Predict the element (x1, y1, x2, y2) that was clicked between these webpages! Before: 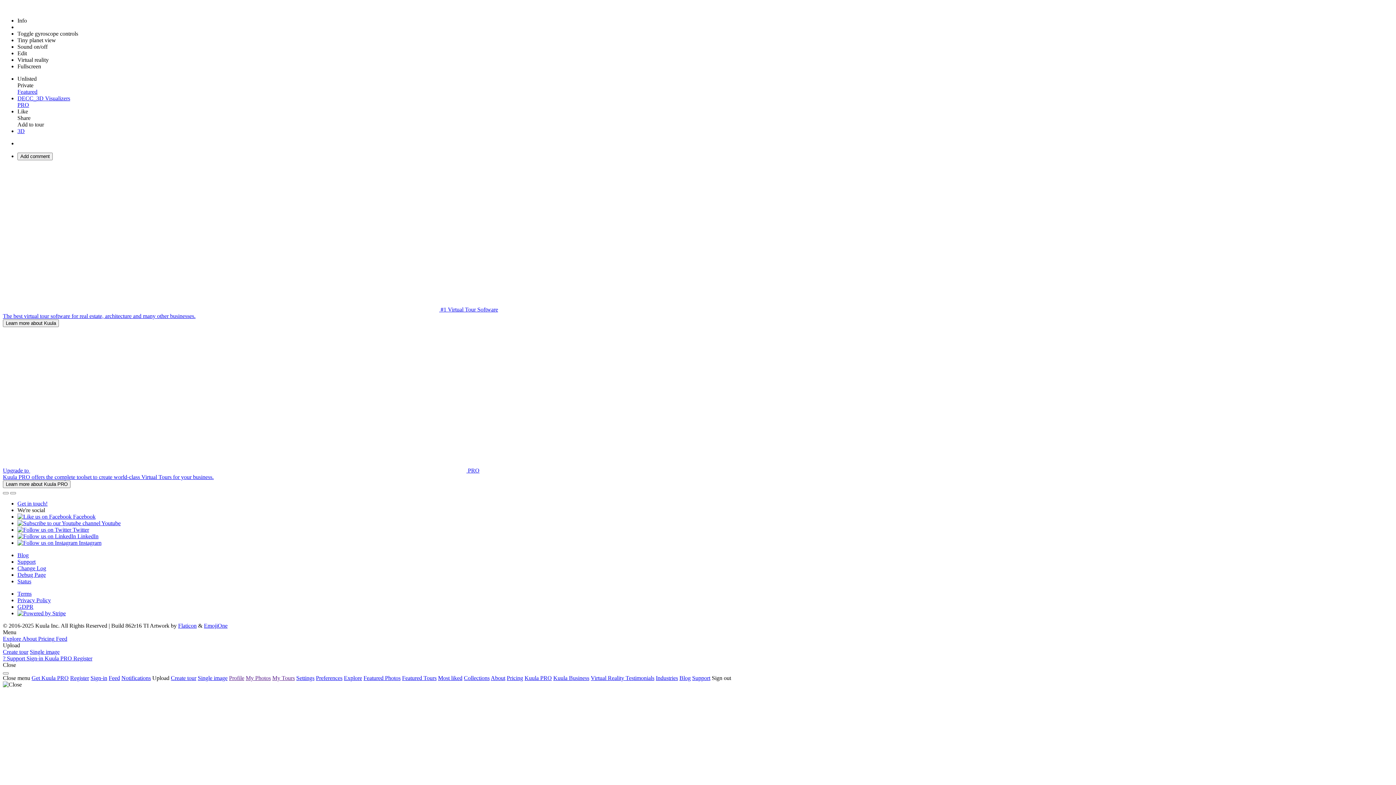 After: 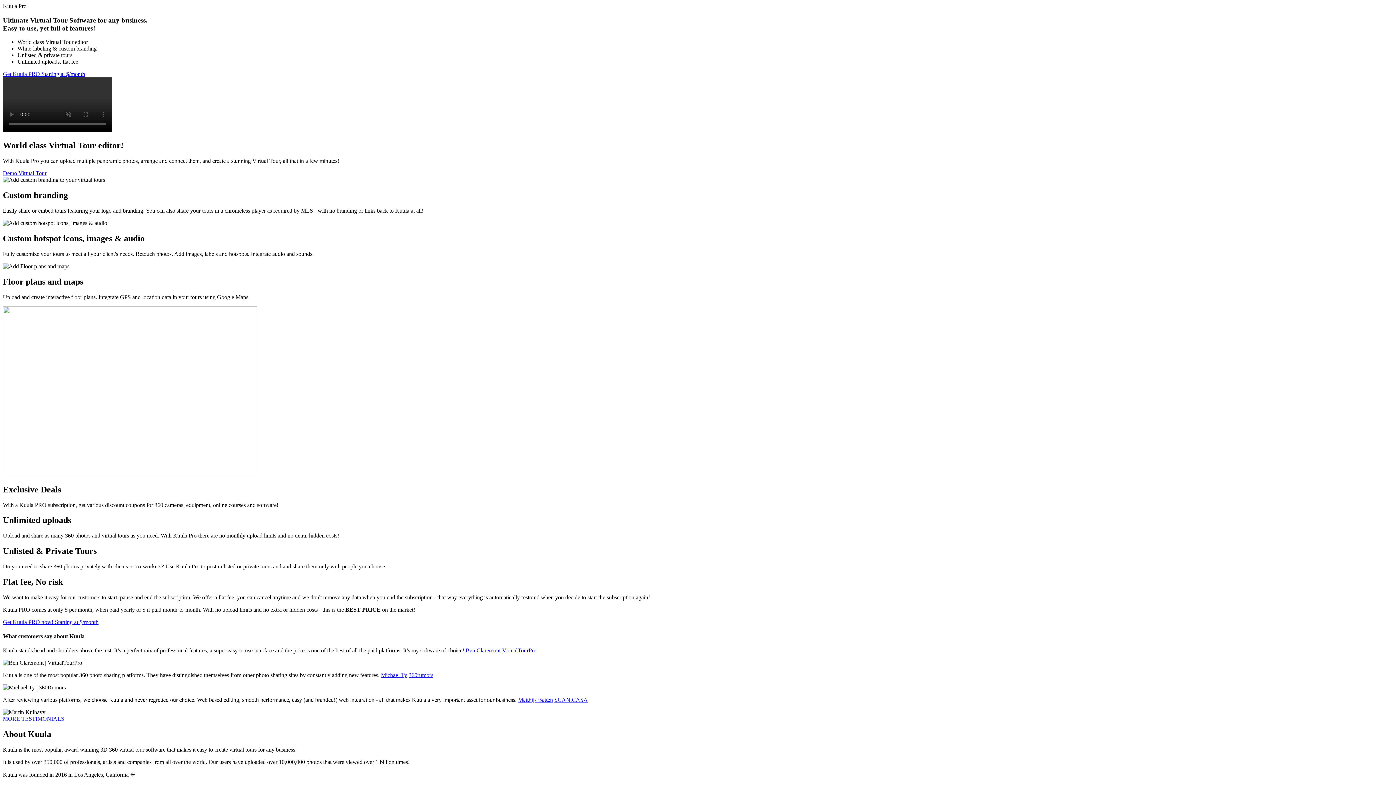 Action: label: Get Kuula PRO bbox: (31, 675, 68, 681)